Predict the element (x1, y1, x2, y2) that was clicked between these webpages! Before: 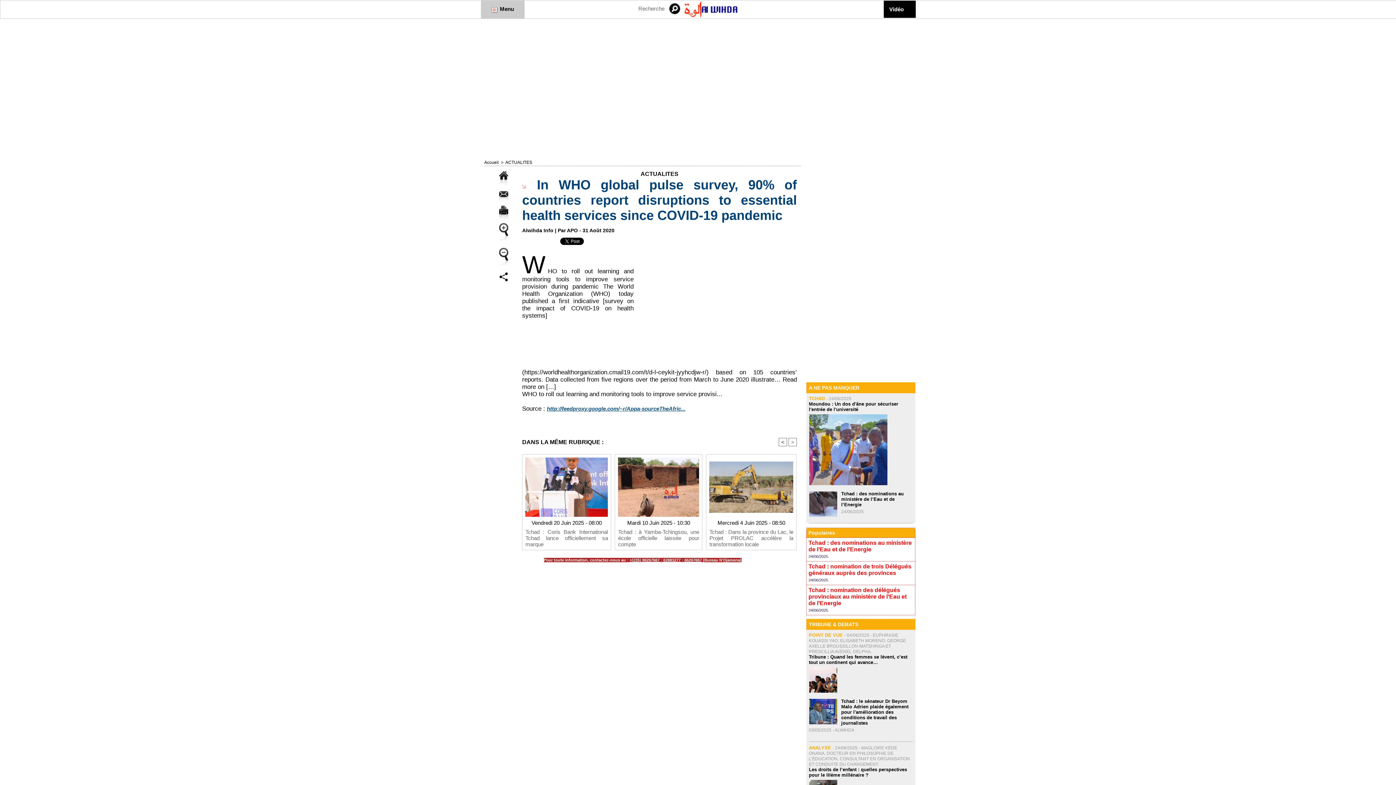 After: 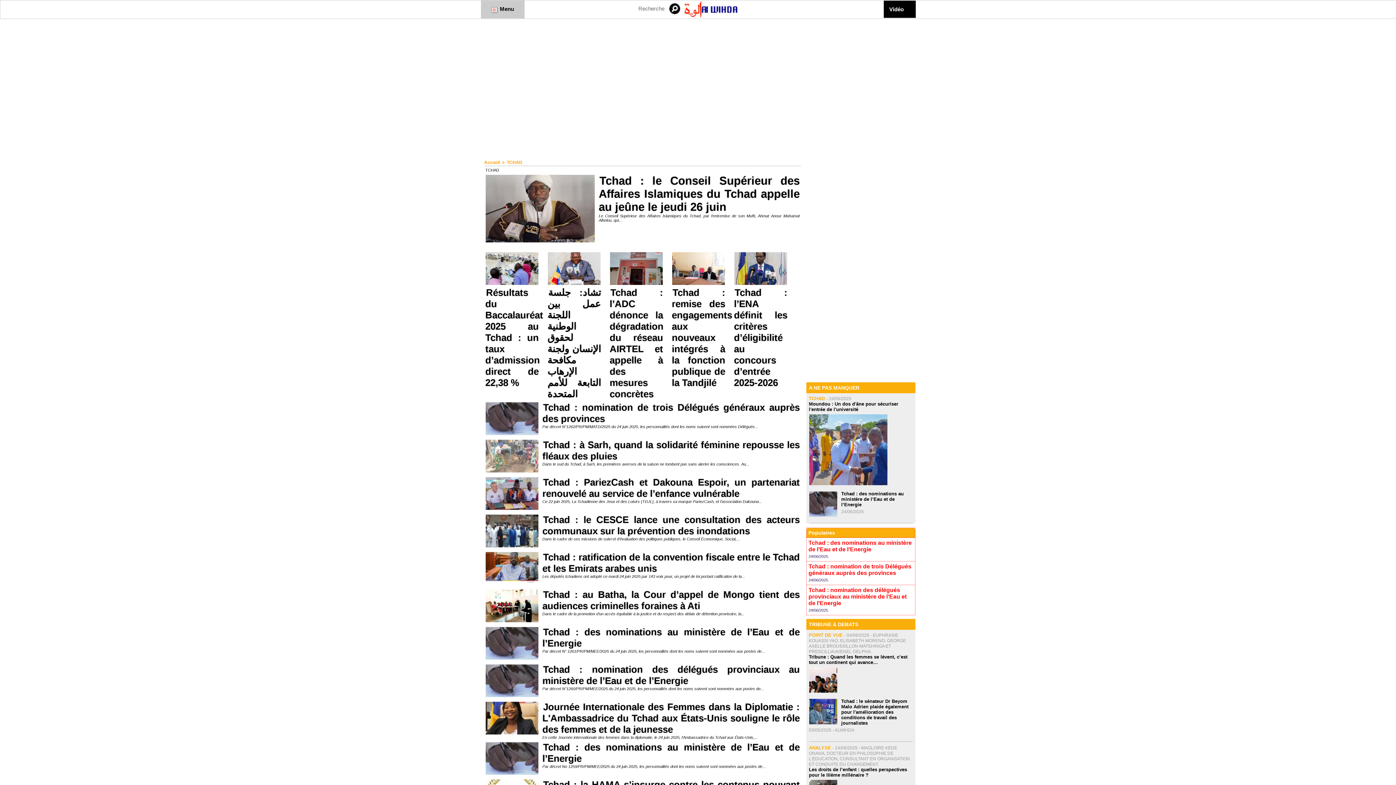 Action: label: TCHAD bbox: (809, 396, 825, 401)